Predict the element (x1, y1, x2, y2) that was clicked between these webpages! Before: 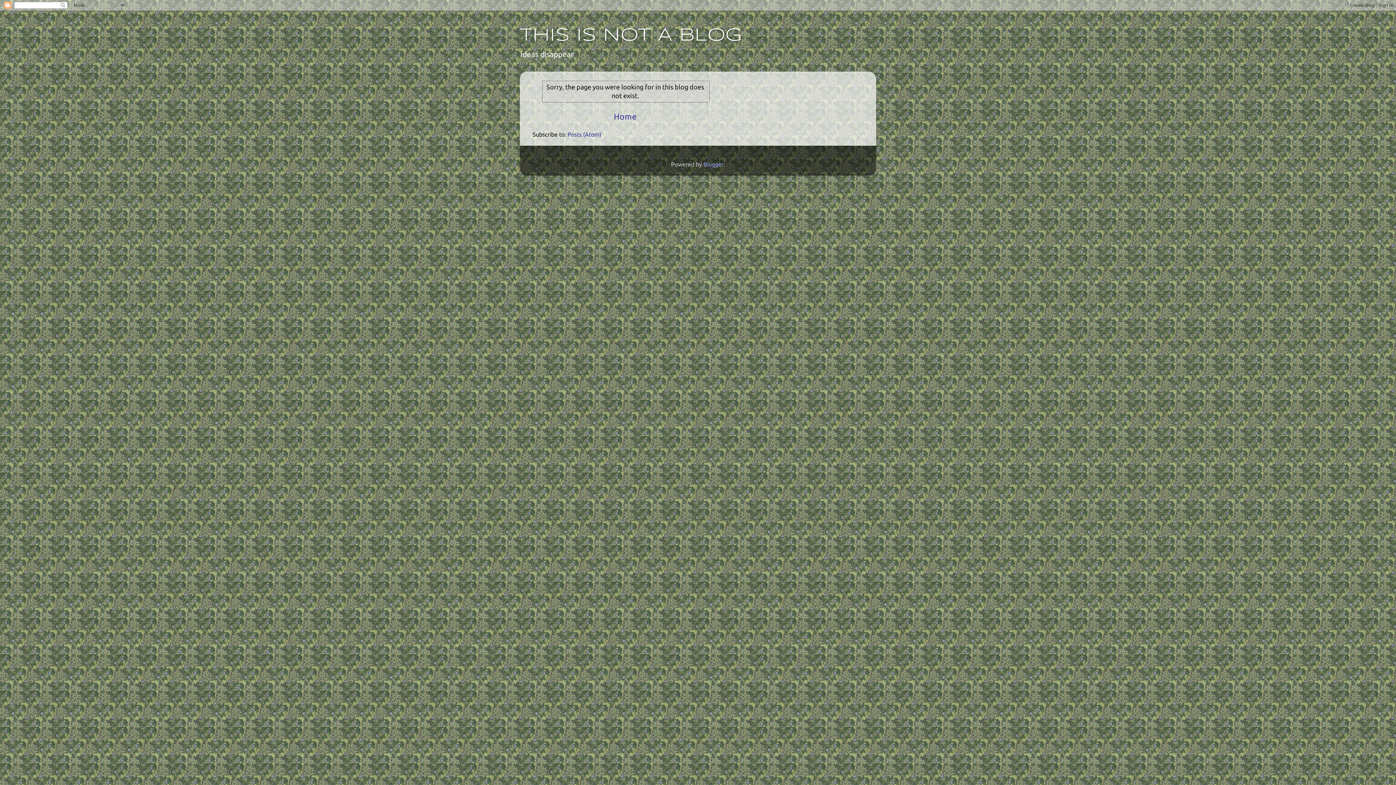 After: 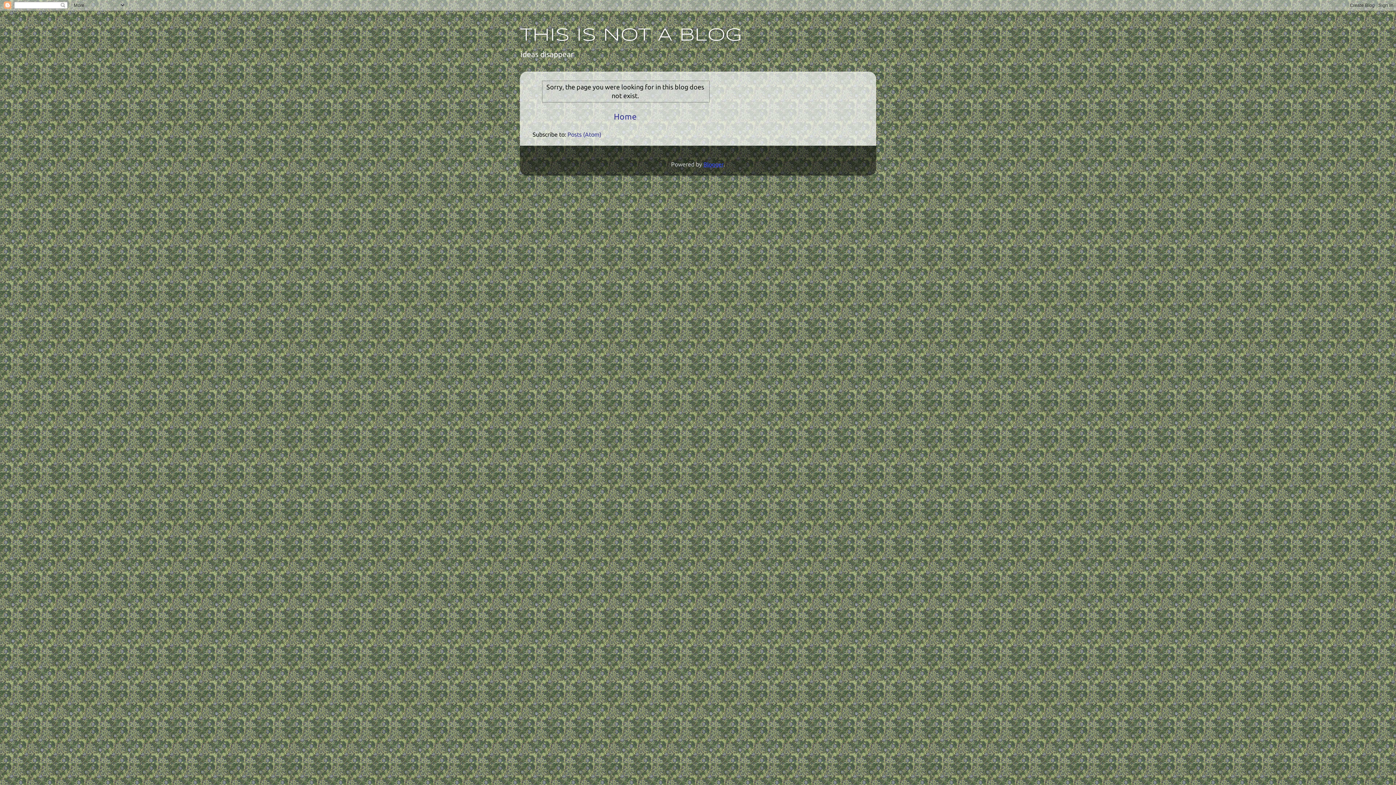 Action: label: Blogger bbox: (703, 160, 723, 167)